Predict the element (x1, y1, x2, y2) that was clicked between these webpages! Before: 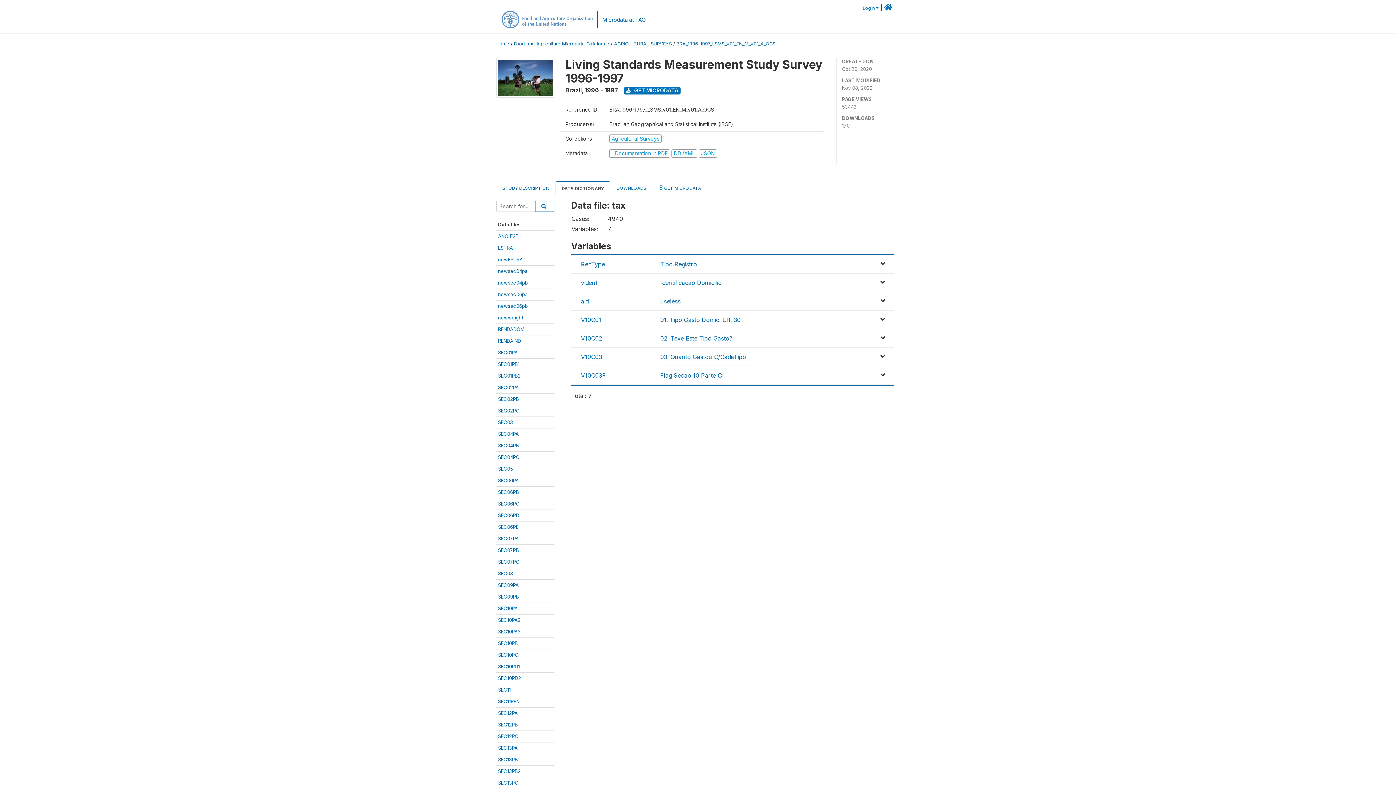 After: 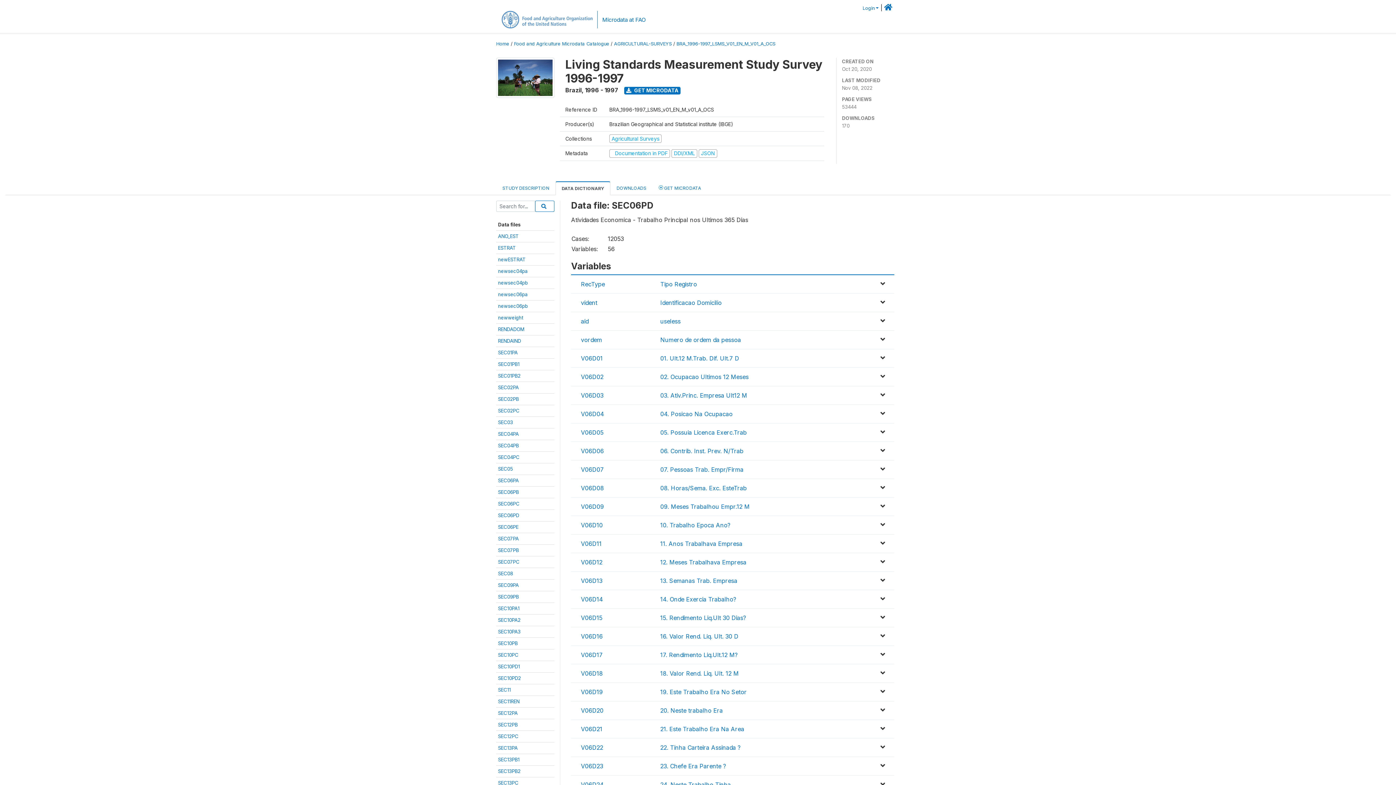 Action: label: SEC06PD bbox: (498, 512, 519, 518)